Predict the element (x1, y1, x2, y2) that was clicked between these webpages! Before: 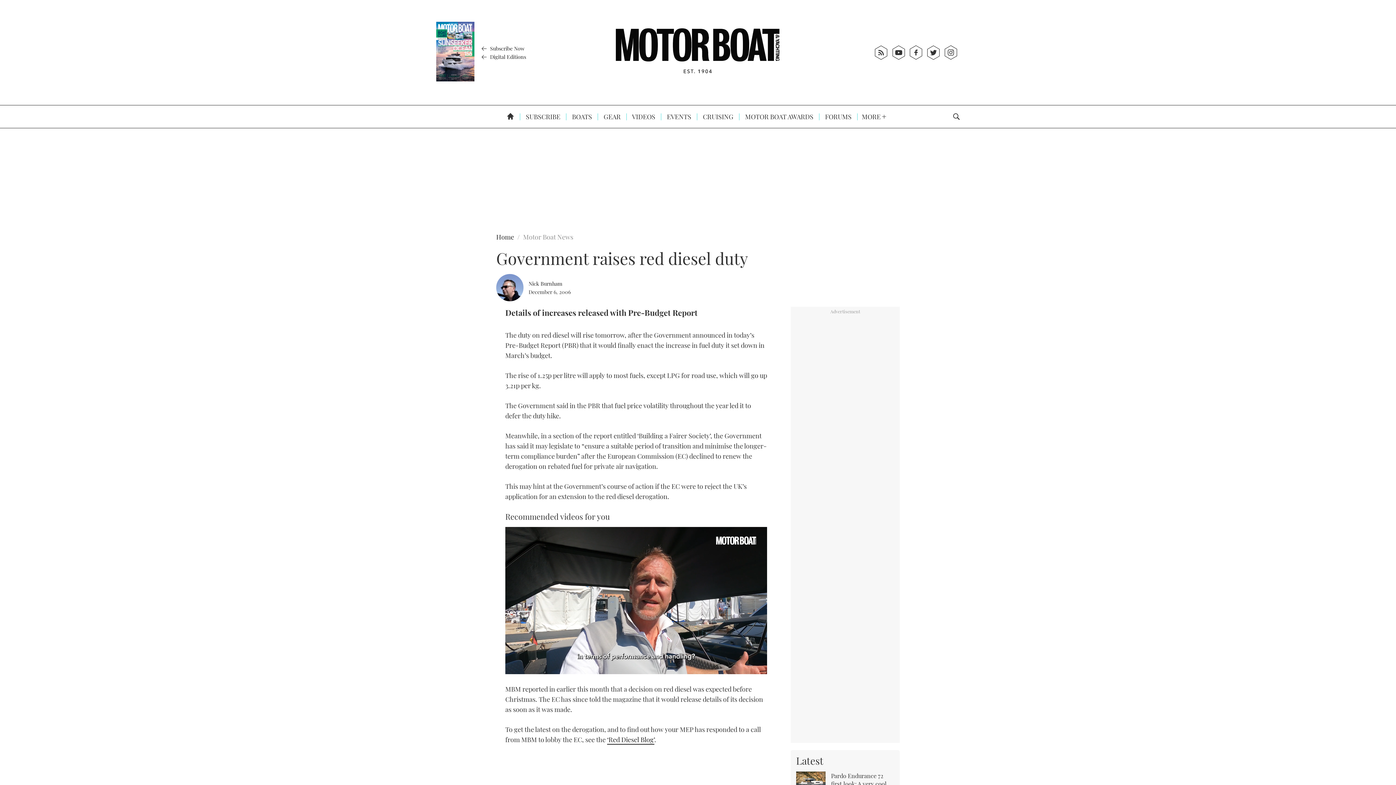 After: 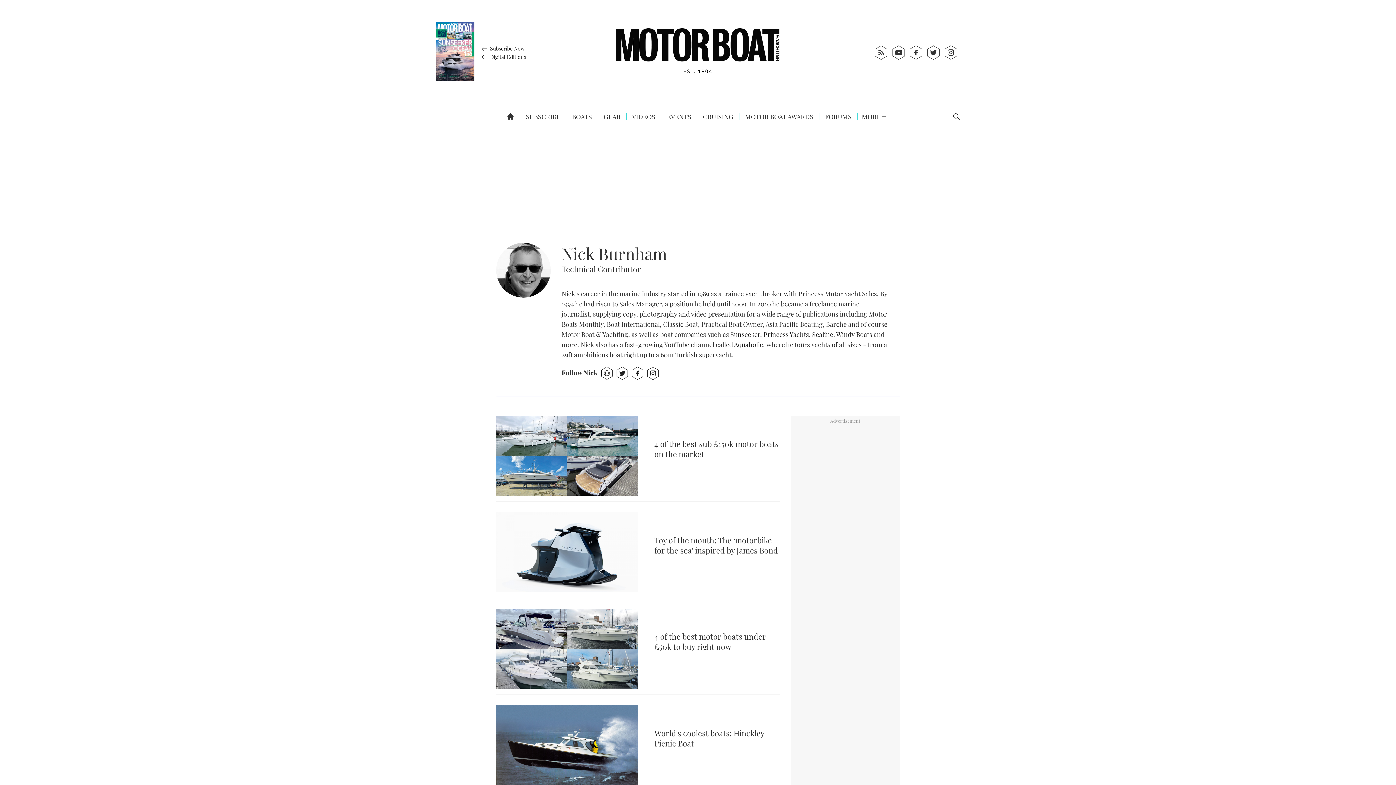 Action: label: Nick Burnham bbox: (528, 279, 570, 287)